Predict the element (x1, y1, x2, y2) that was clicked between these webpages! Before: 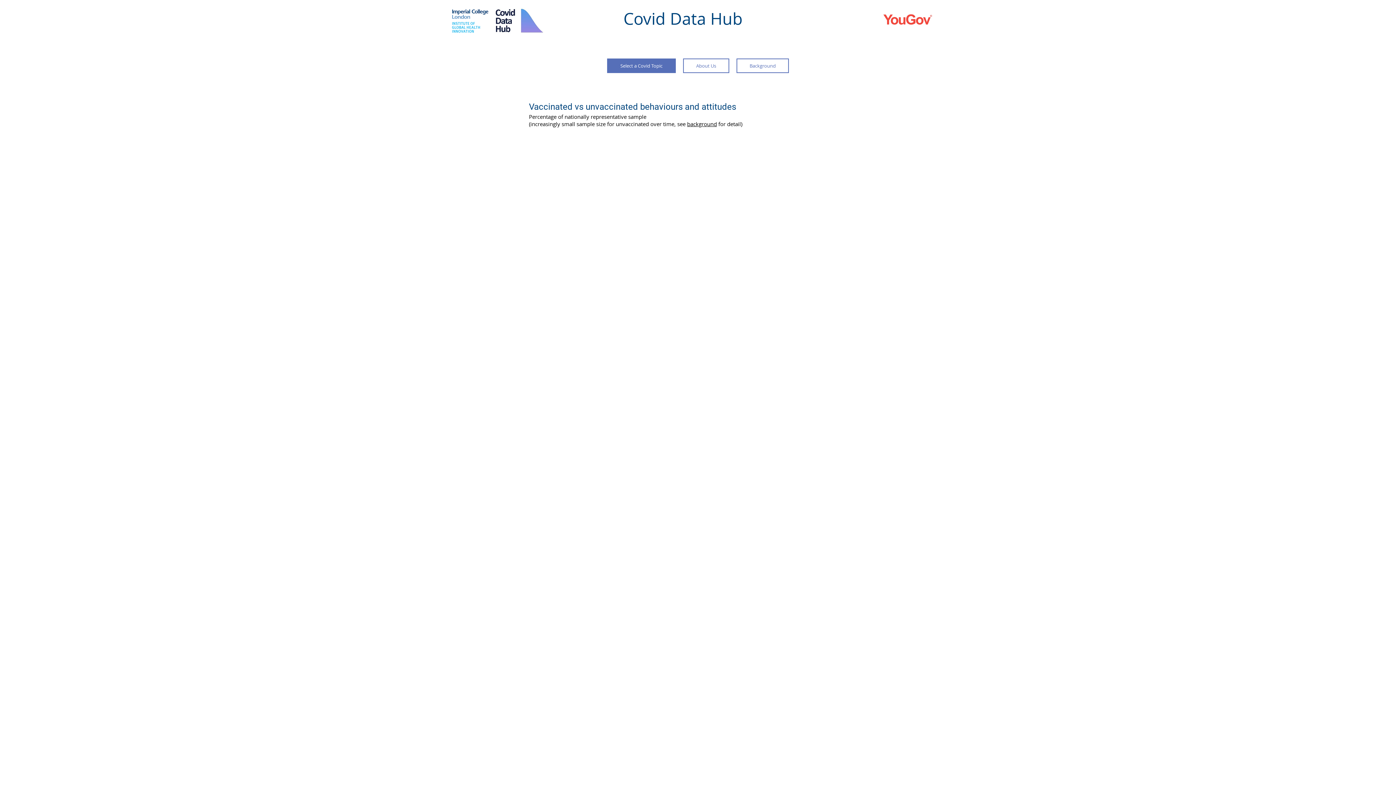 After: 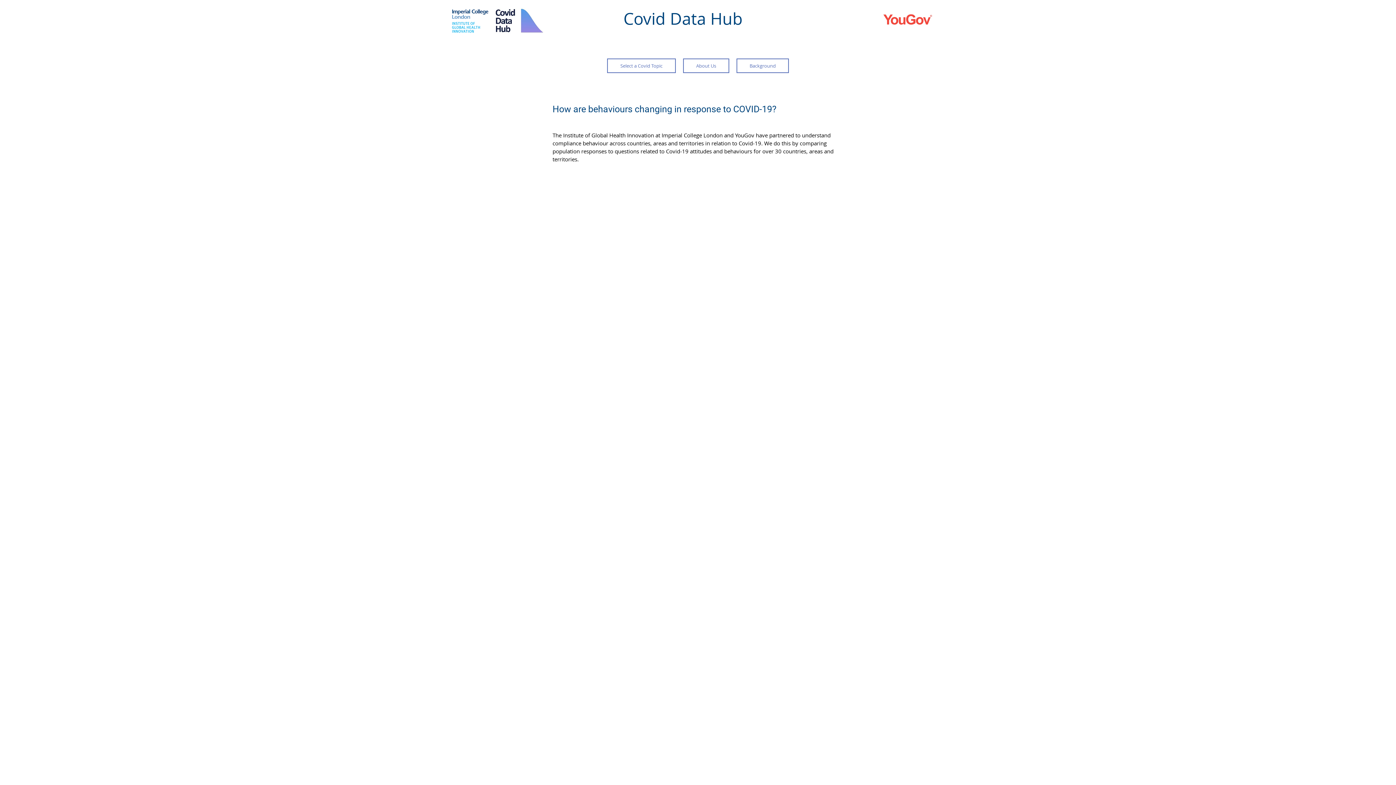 Action: bbox: (494, 7, 545, 34)